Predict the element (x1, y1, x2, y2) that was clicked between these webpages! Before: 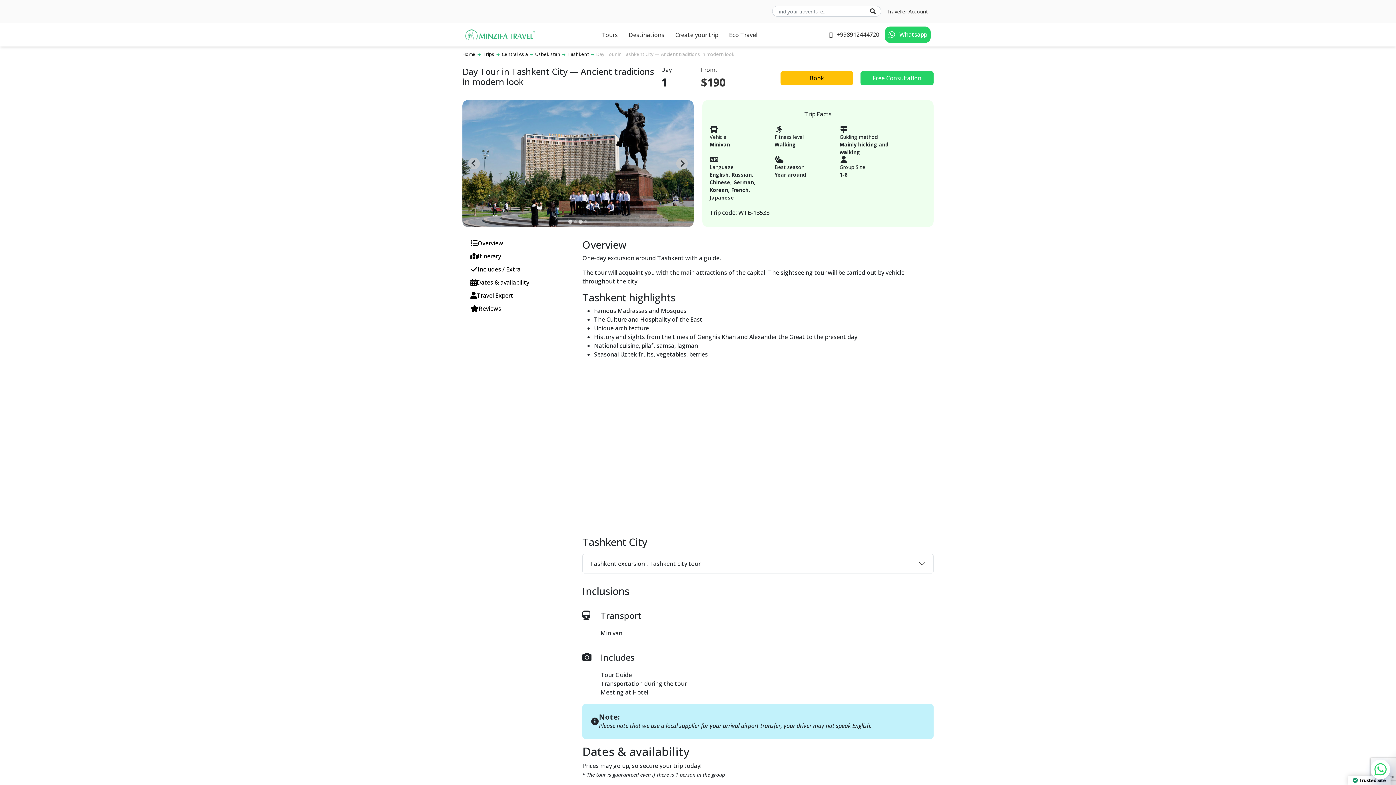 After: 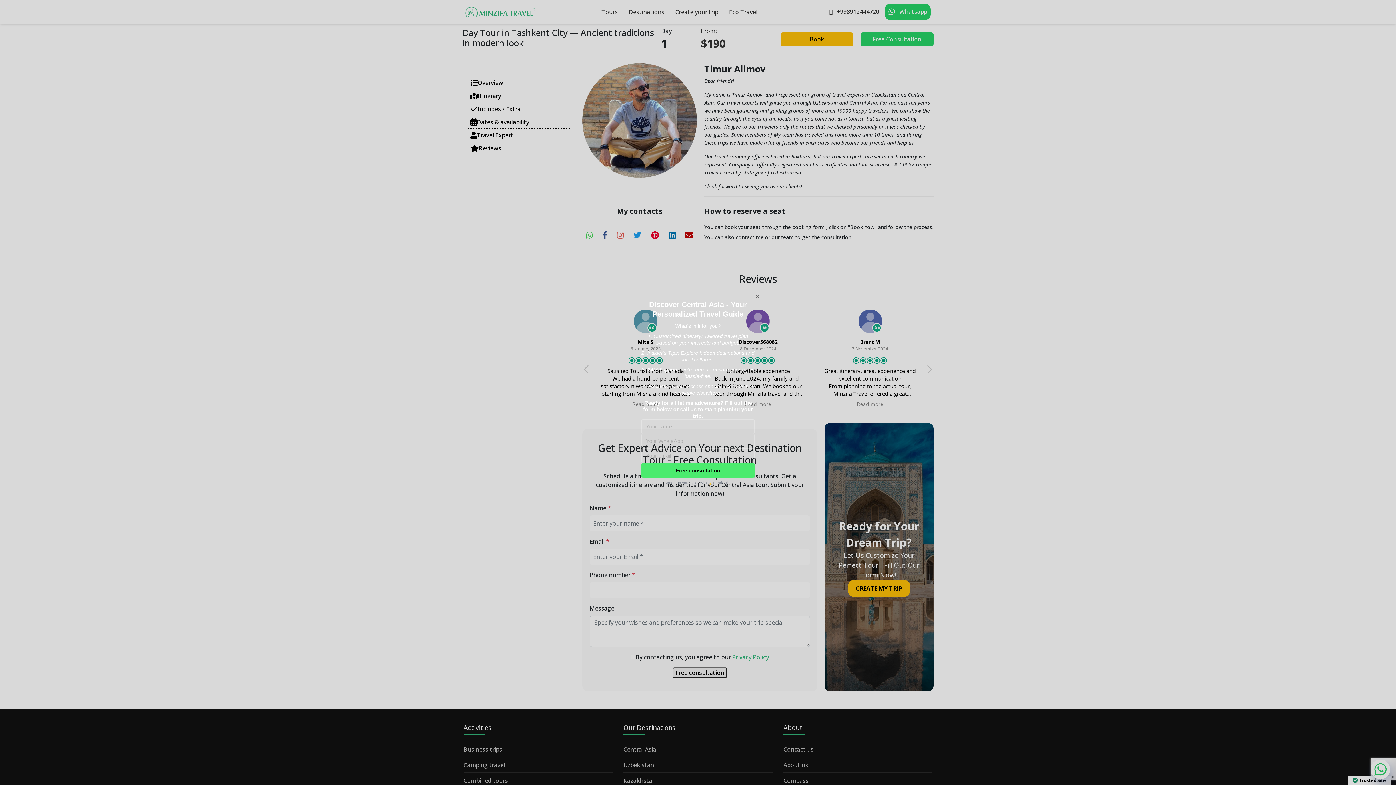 Action: label: Travel Expert bbox: (466, 289, 570, 302)